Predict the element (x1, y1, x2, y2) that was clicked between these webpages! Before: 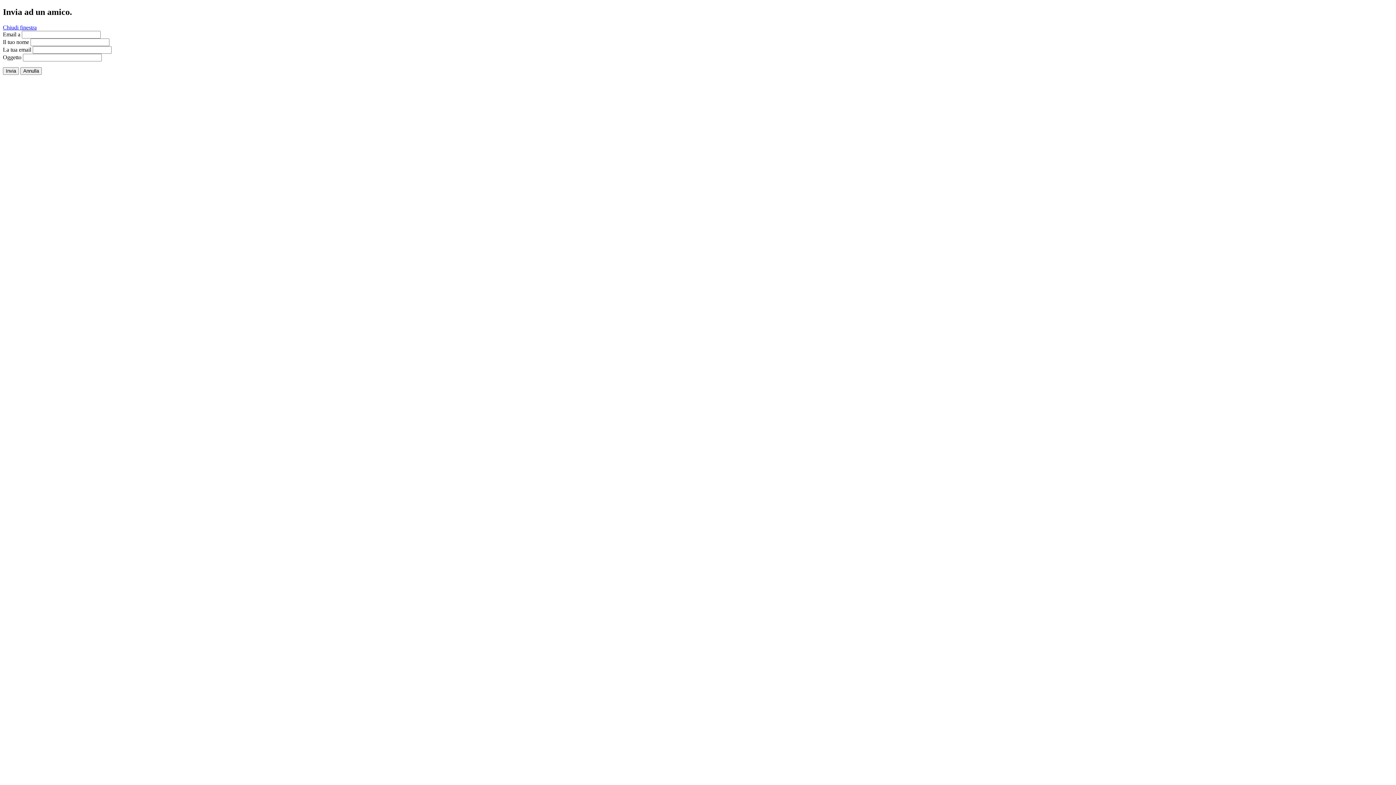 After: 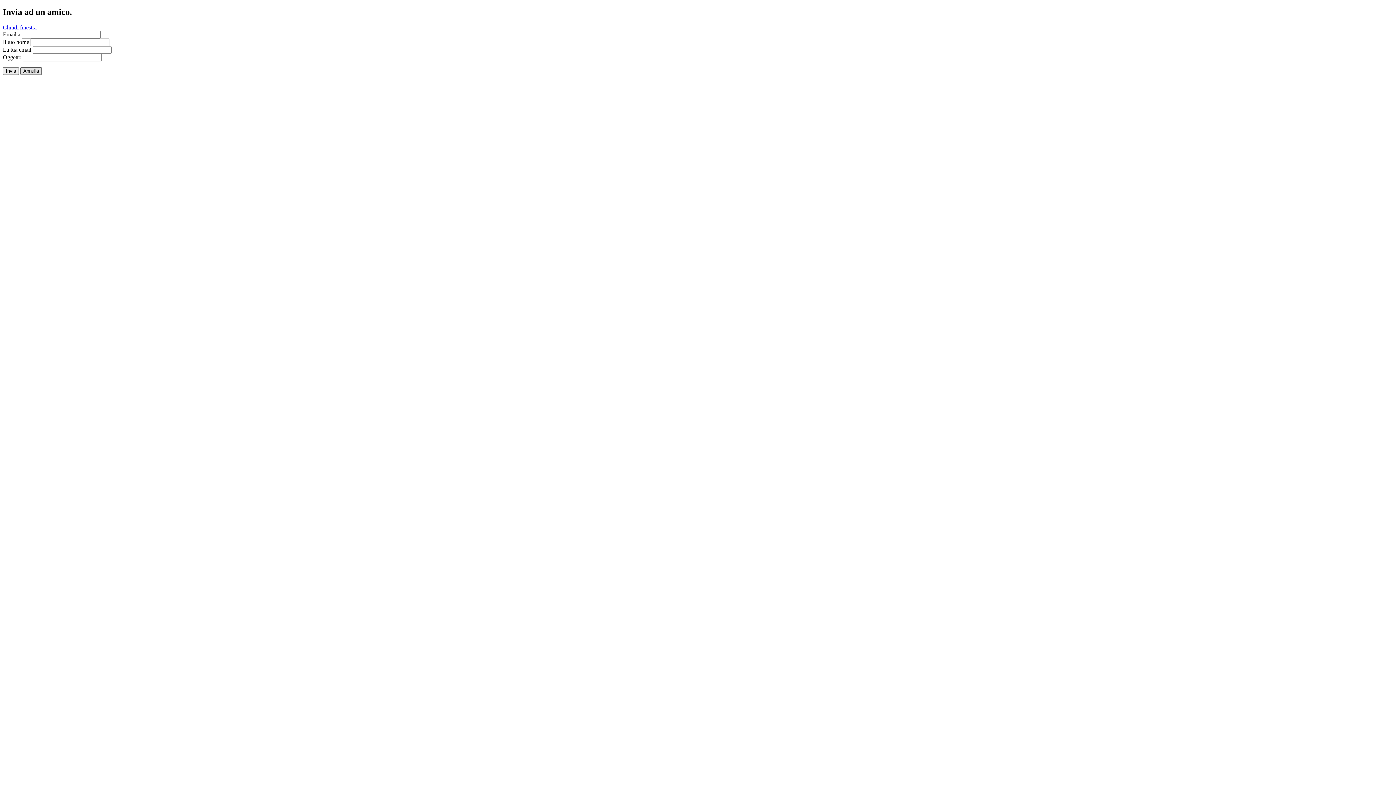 Action: bbox: (20, 67, 41, 74) label: Annulla